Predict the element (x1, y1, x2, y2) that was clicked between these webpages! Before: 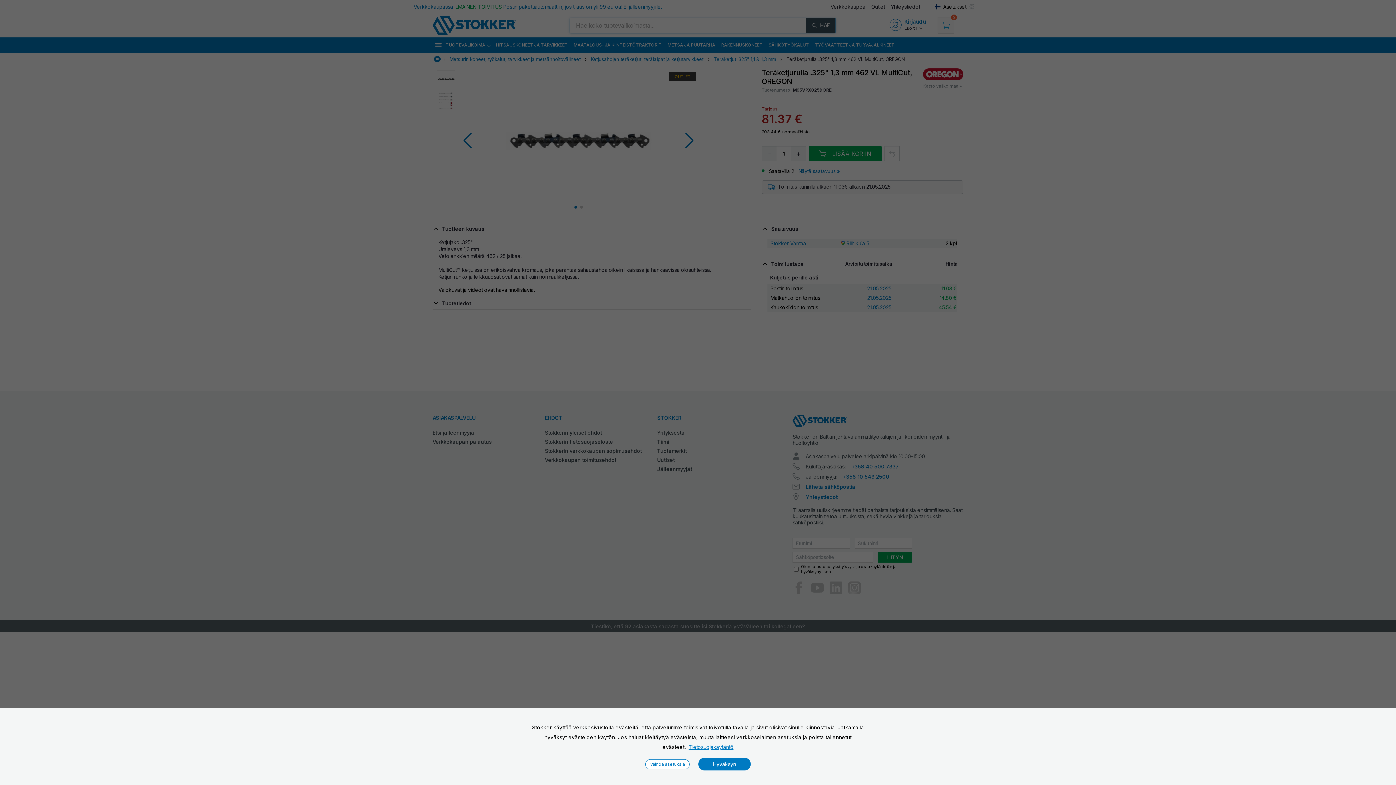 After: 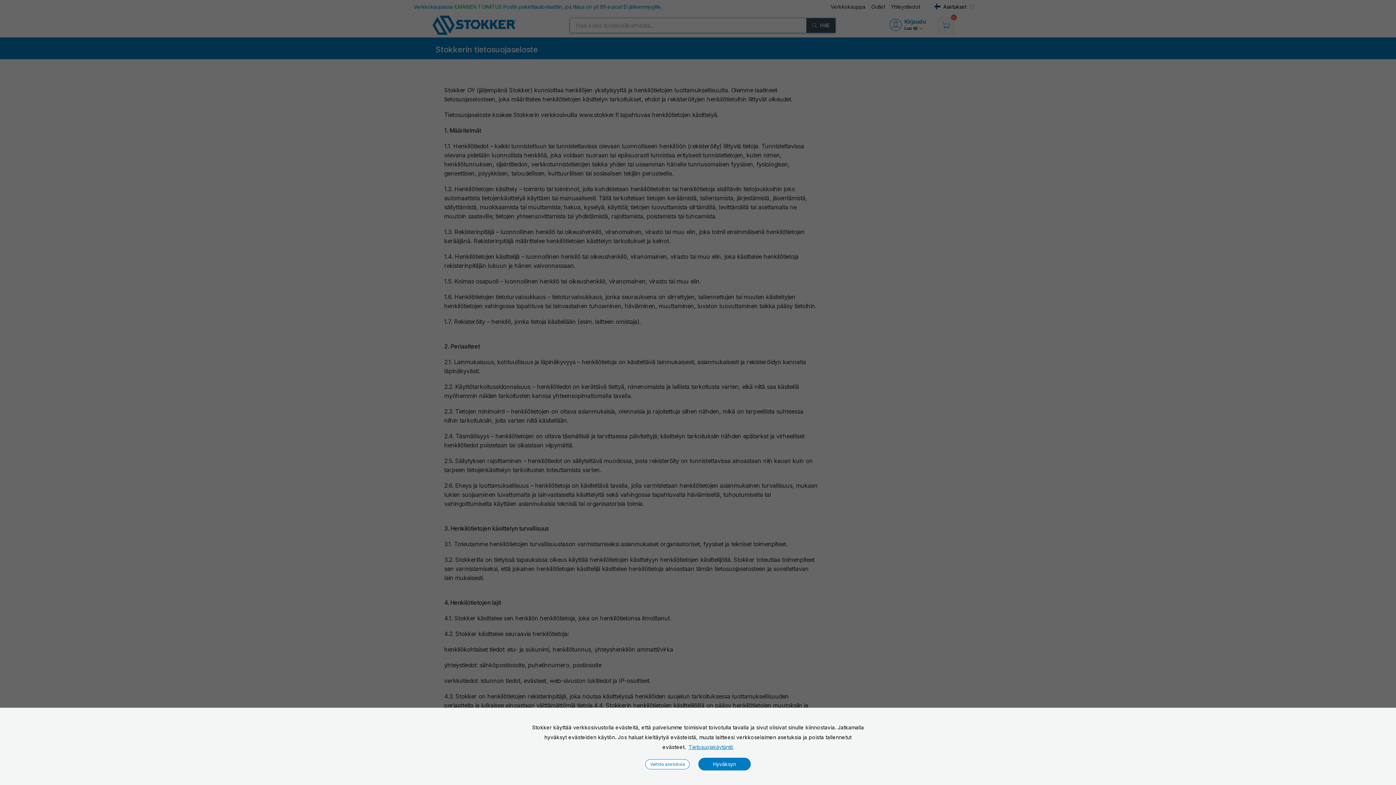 Action: bbox: (688, 744, 733, 750) label: Tietosuojakäytäntö